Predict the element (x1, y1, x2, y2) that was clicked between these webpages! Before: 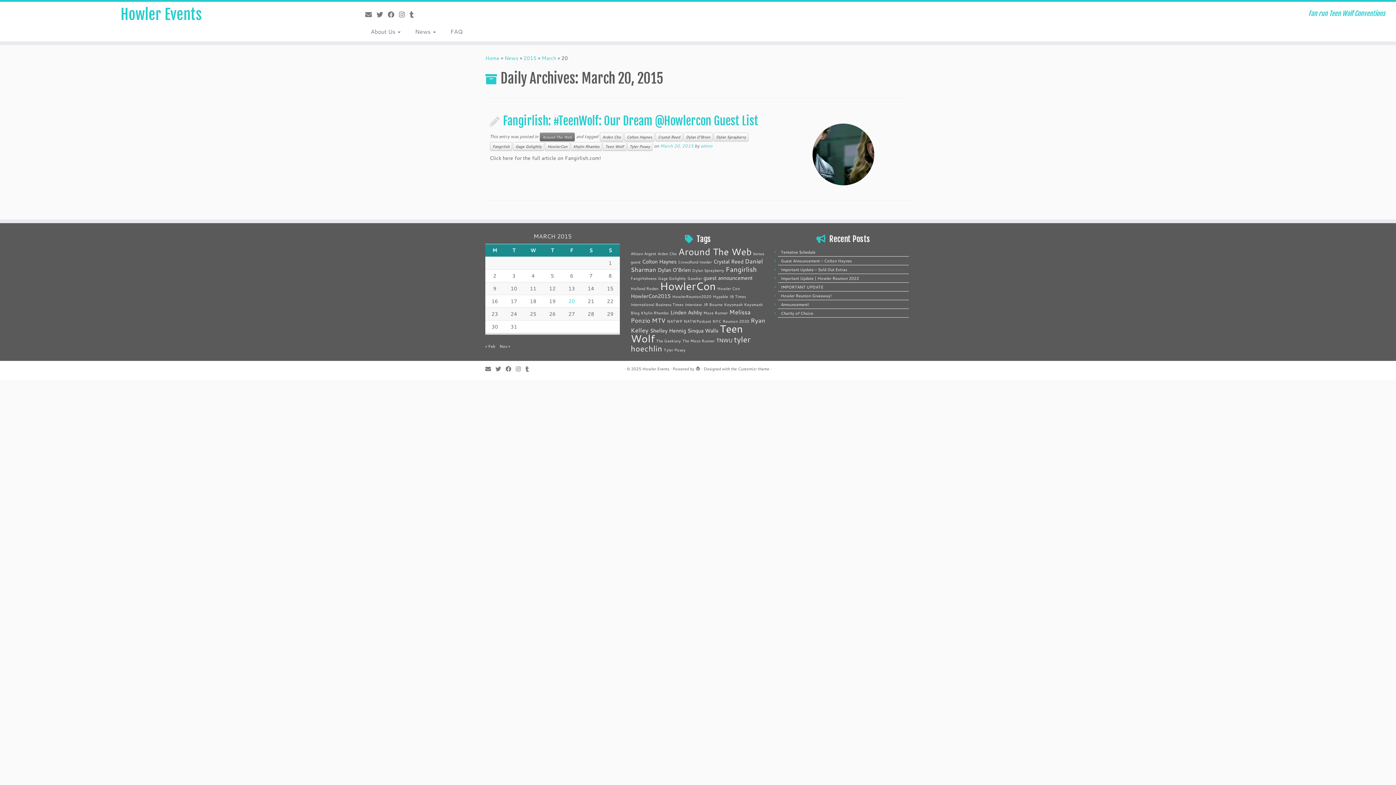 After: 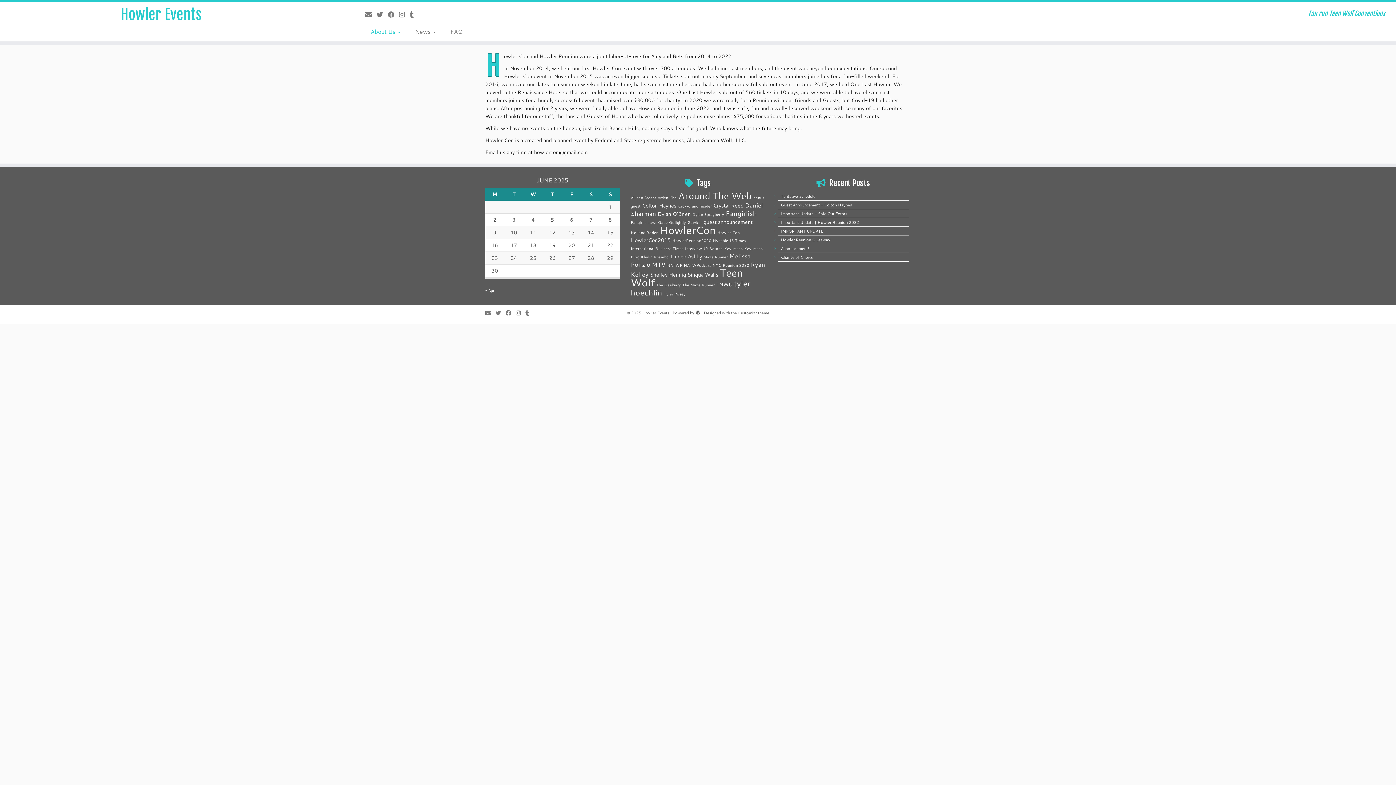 Action: label: About Us  bbox: (363, 25, 407, 37)